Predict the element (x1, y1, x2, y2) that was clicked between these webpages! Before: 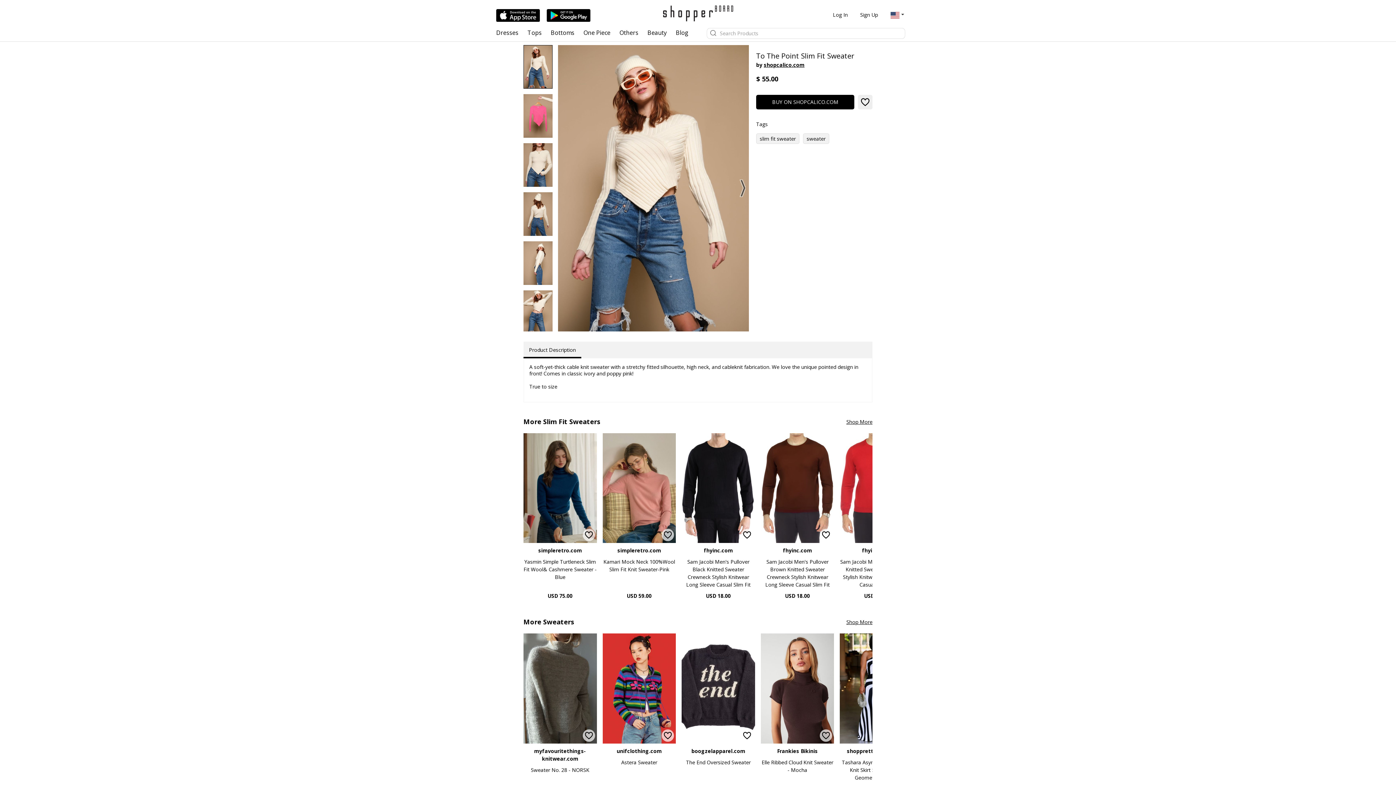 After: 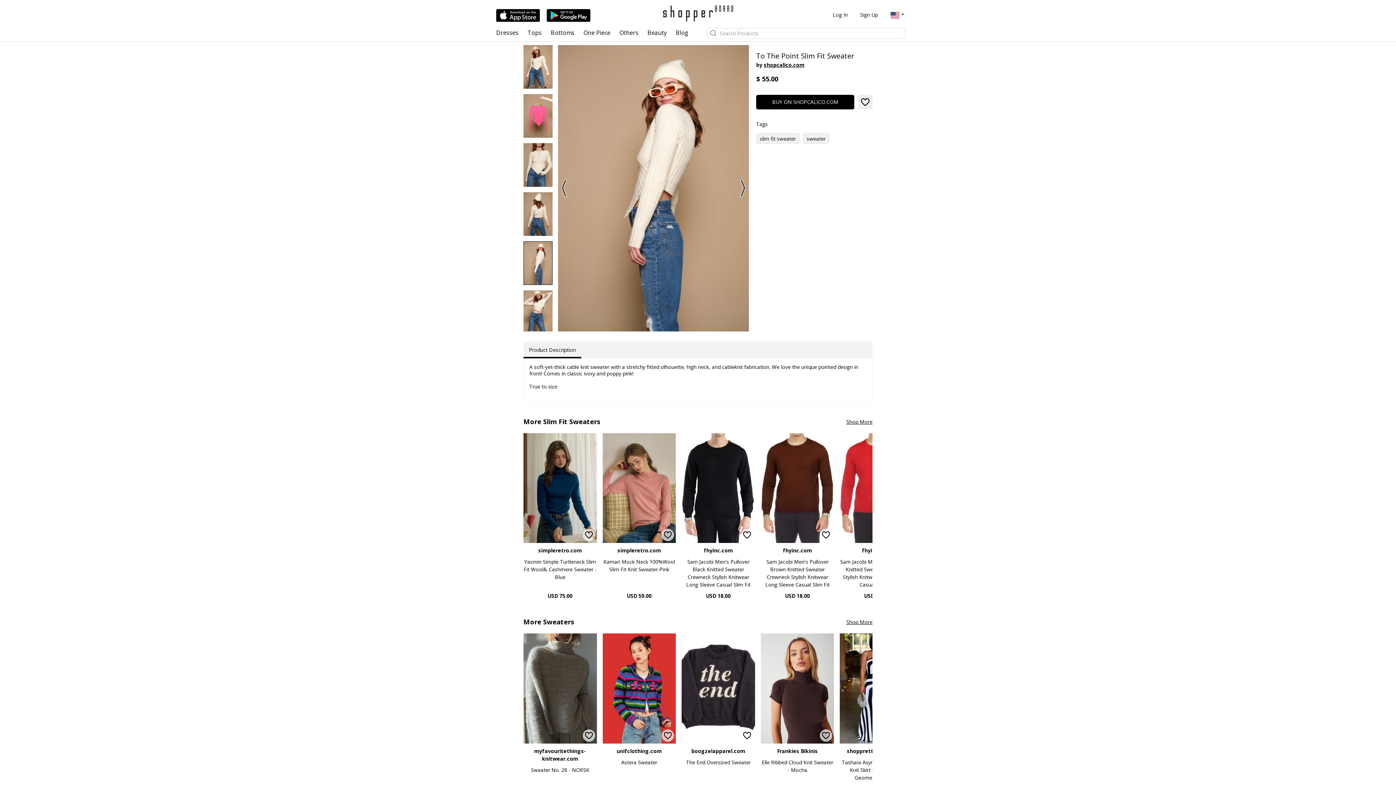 Action: bbox: (523, 241, 552, 285)